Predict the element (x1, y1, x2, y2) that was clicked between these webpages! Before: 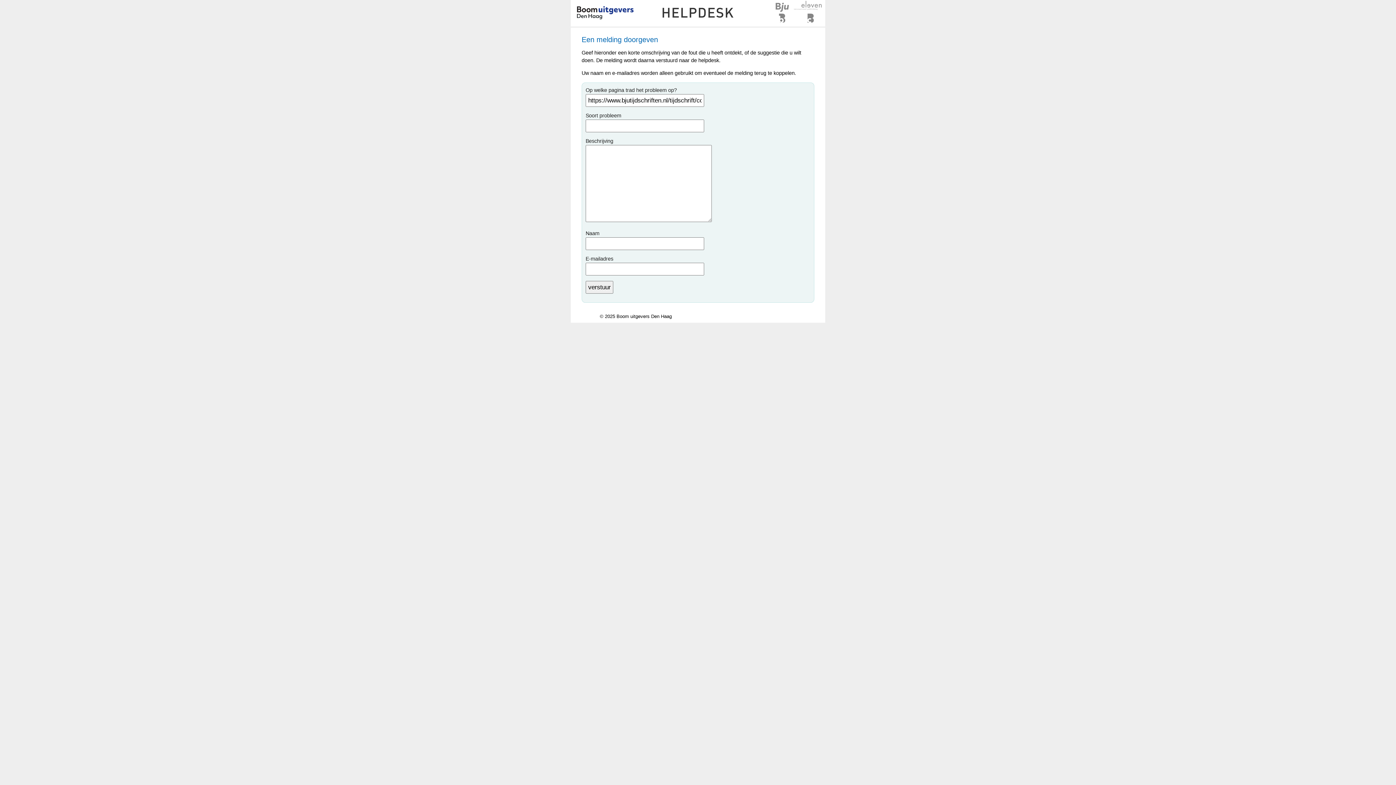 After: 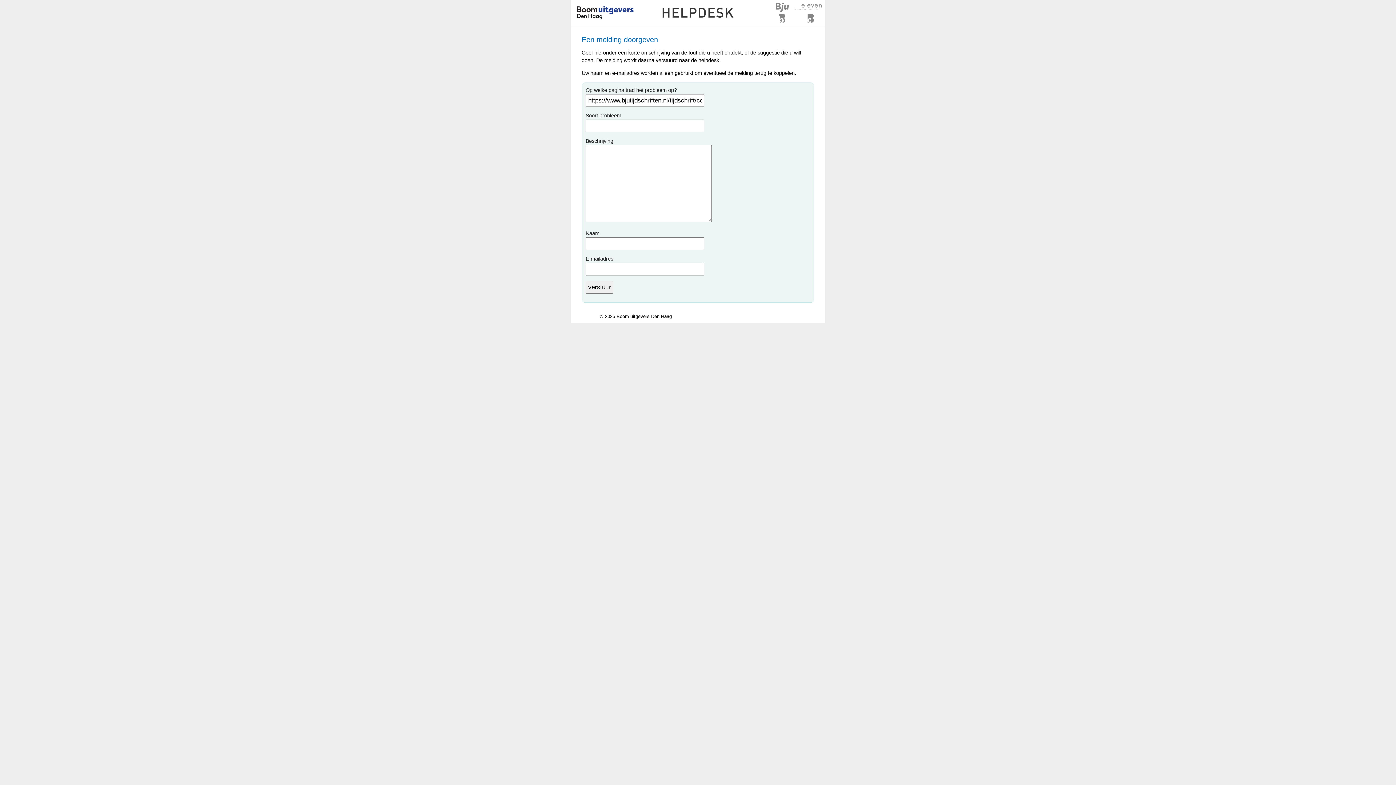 Action: bbox: (616, 313, 672, 319) label: Boom uitgevers Den Haag